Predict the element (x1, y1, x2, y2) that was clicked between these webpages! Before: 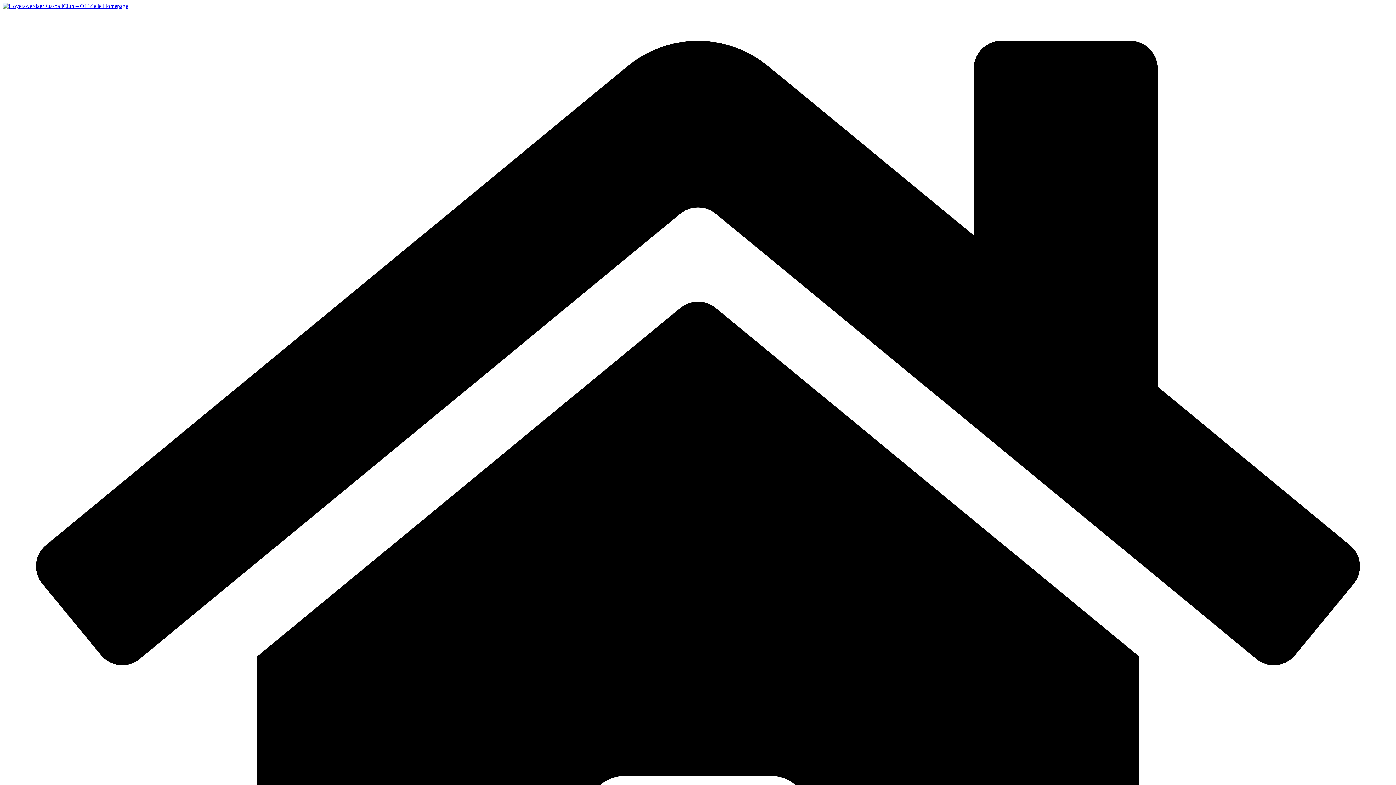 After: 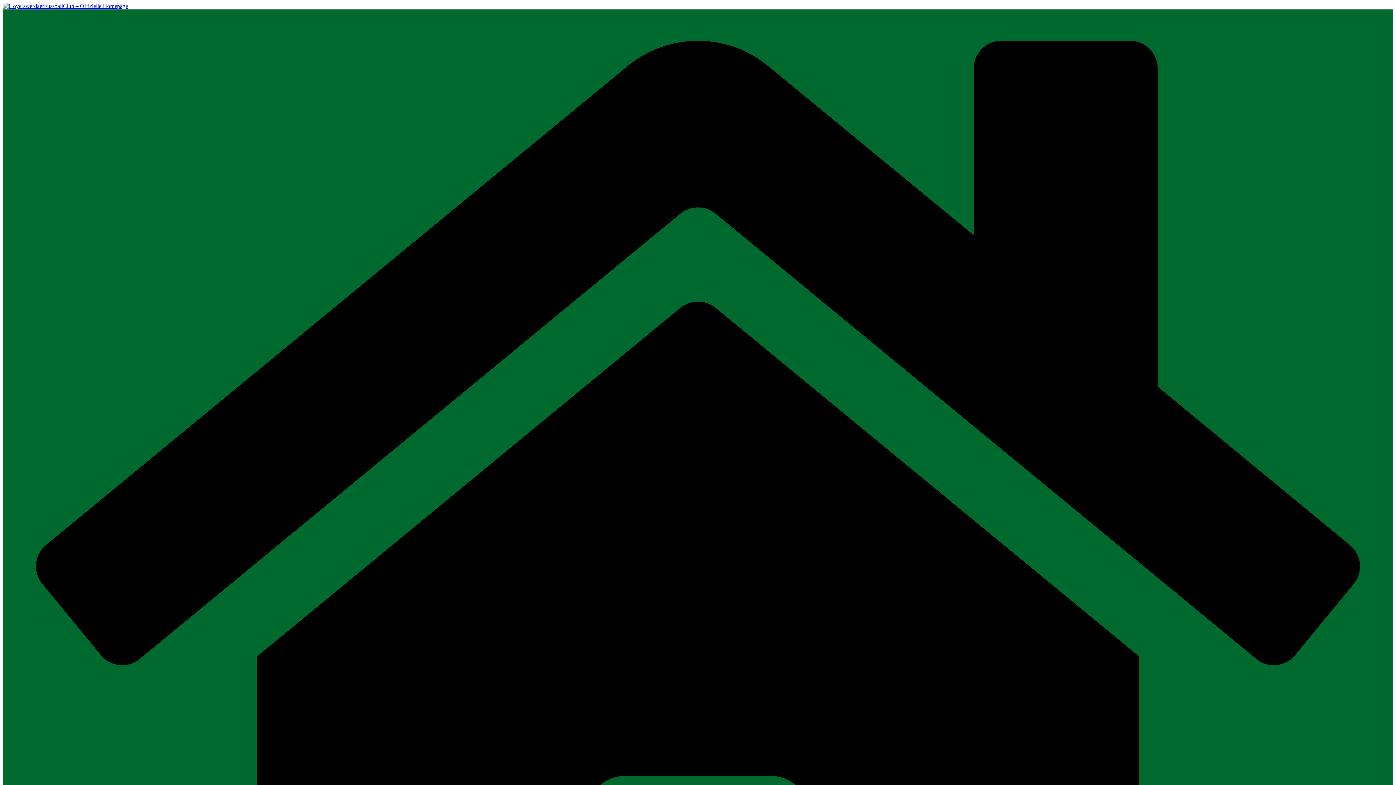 Action: bbox: (2, 2, 128, 9)